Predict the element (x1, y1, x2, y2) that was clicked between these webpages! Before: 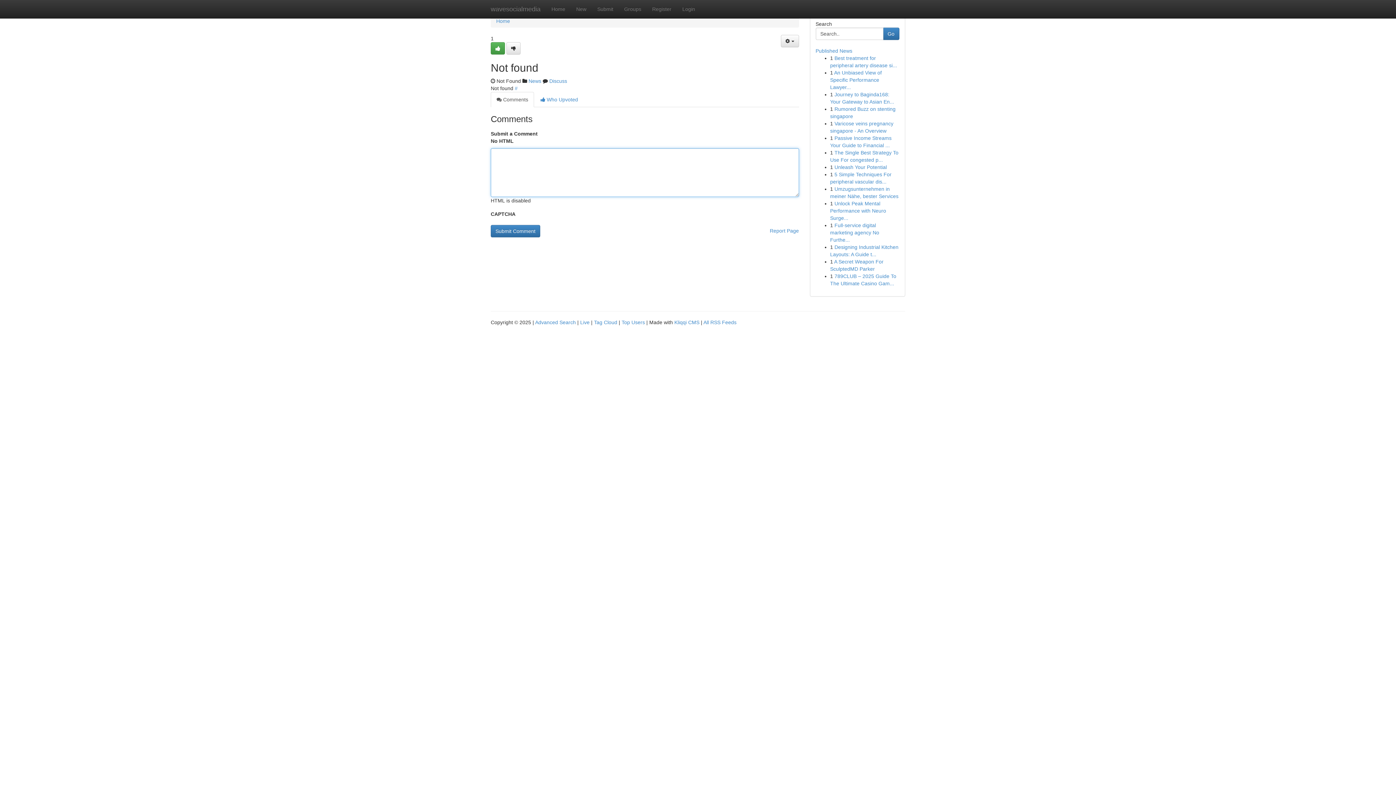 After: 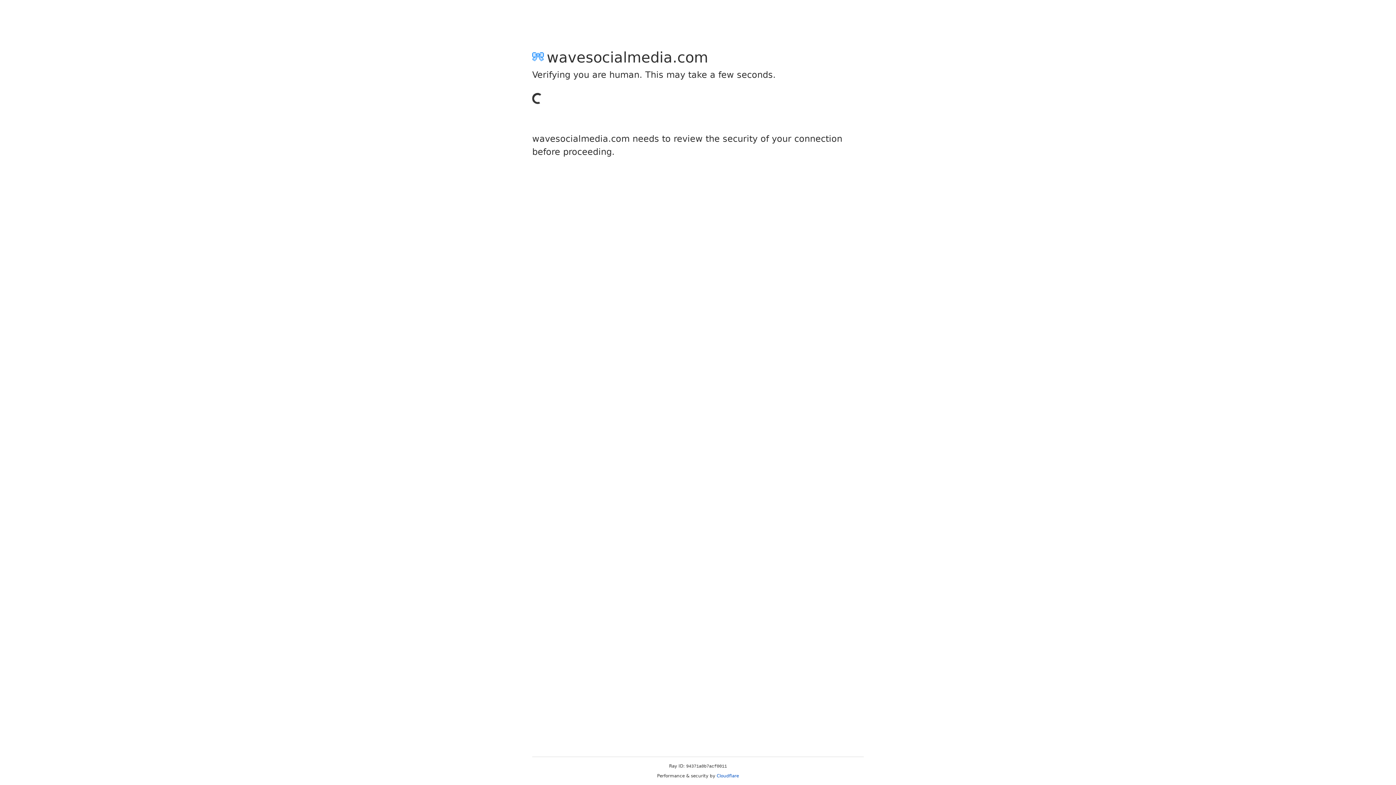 Action: bbox: (506, 42, 520, 54)